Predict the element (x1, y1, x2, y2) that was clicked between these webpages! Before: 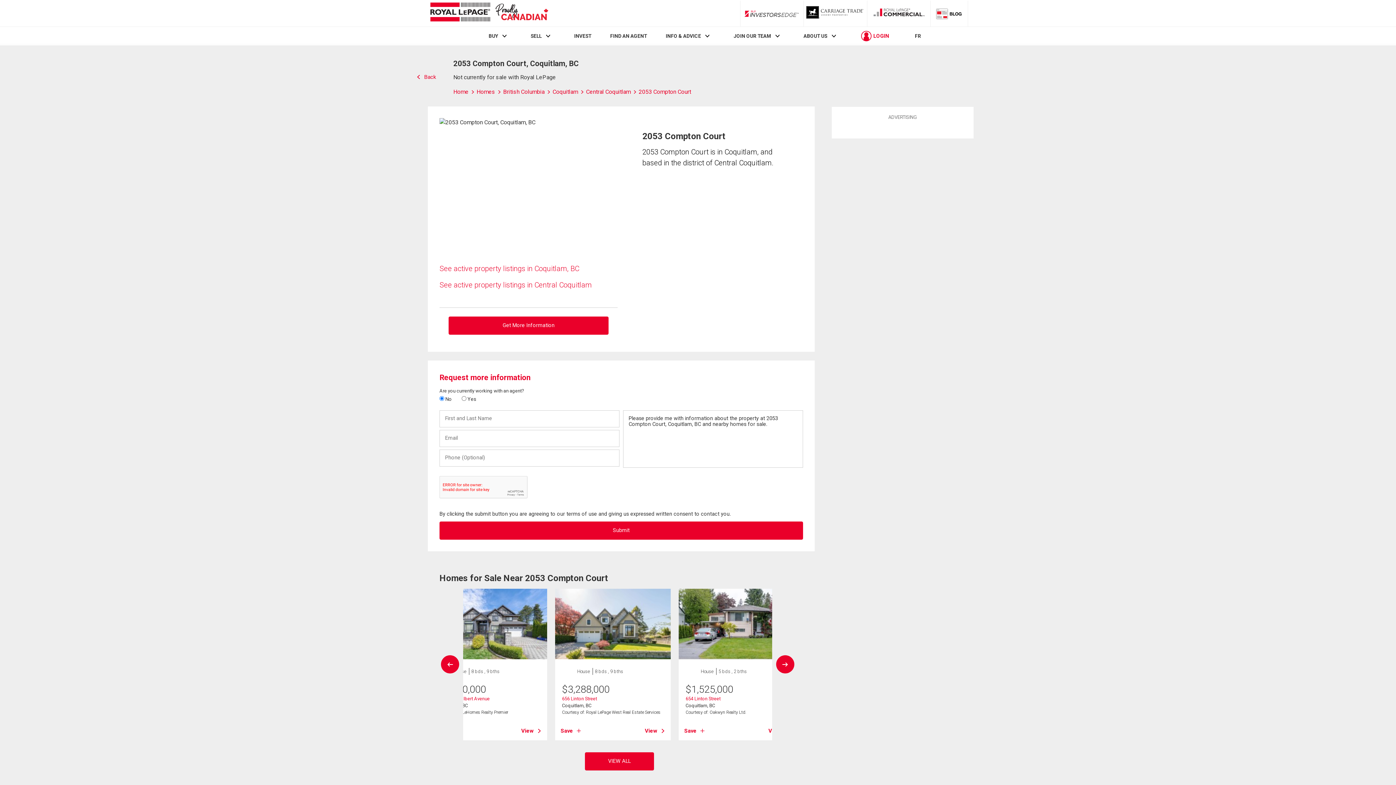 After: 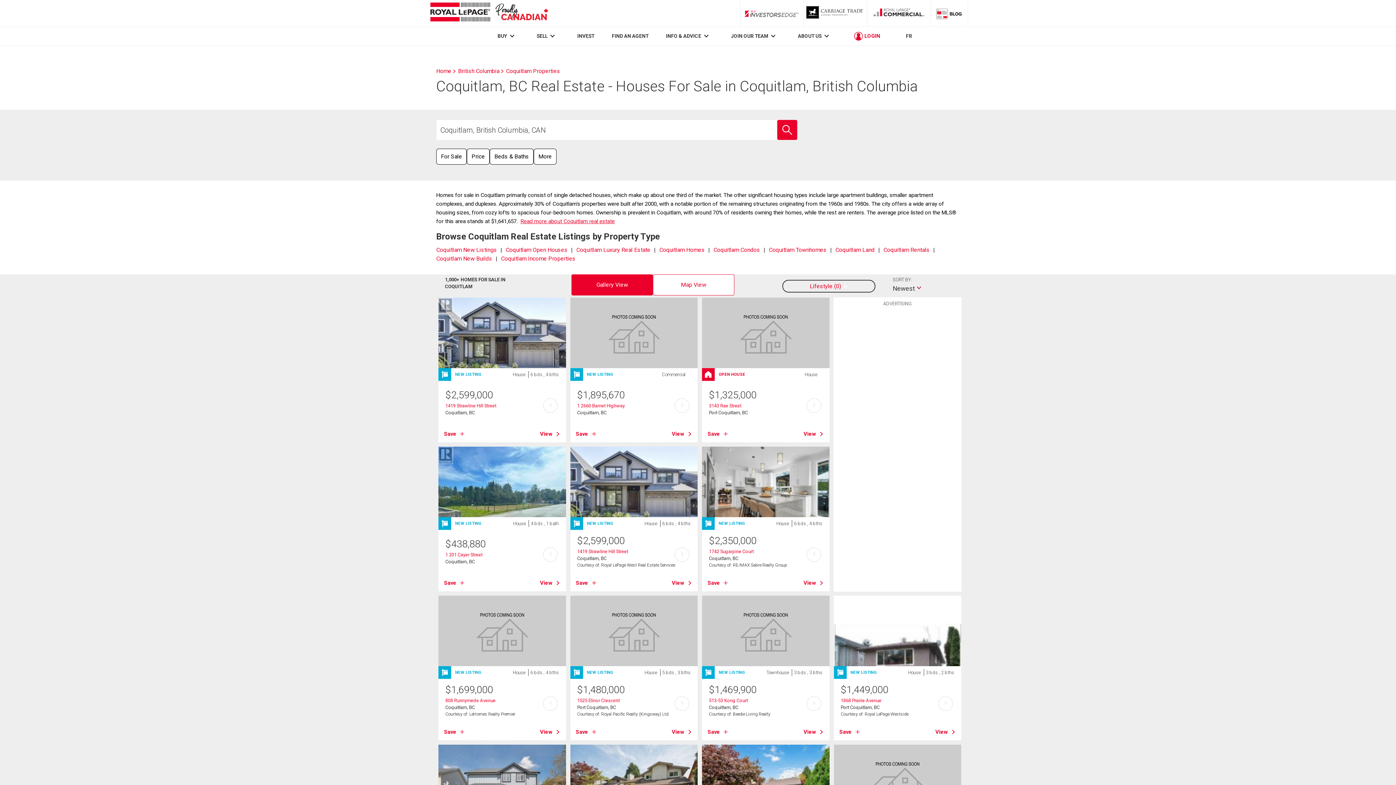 Action: bbox: (439, 264, 579, 273) label: See active property listings in Coquitlam, BC